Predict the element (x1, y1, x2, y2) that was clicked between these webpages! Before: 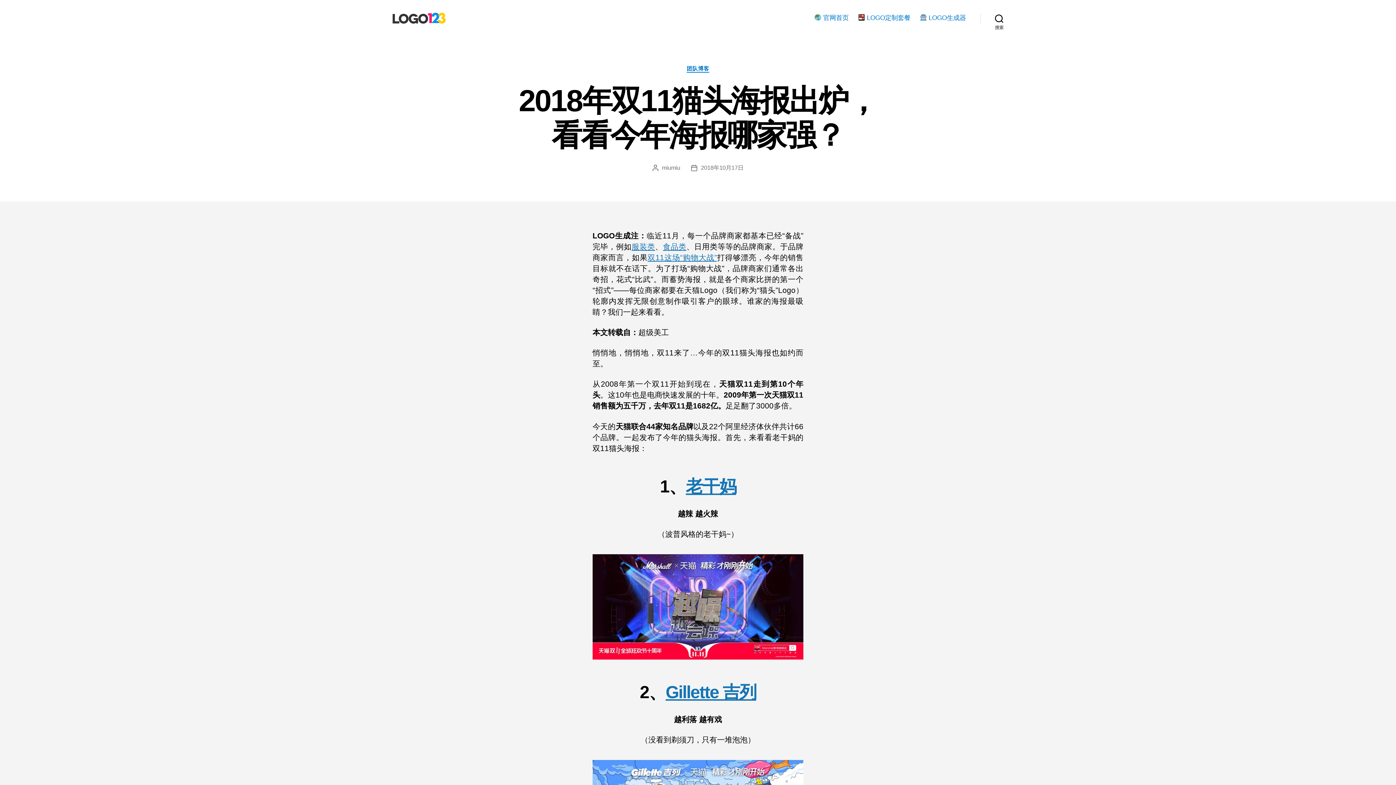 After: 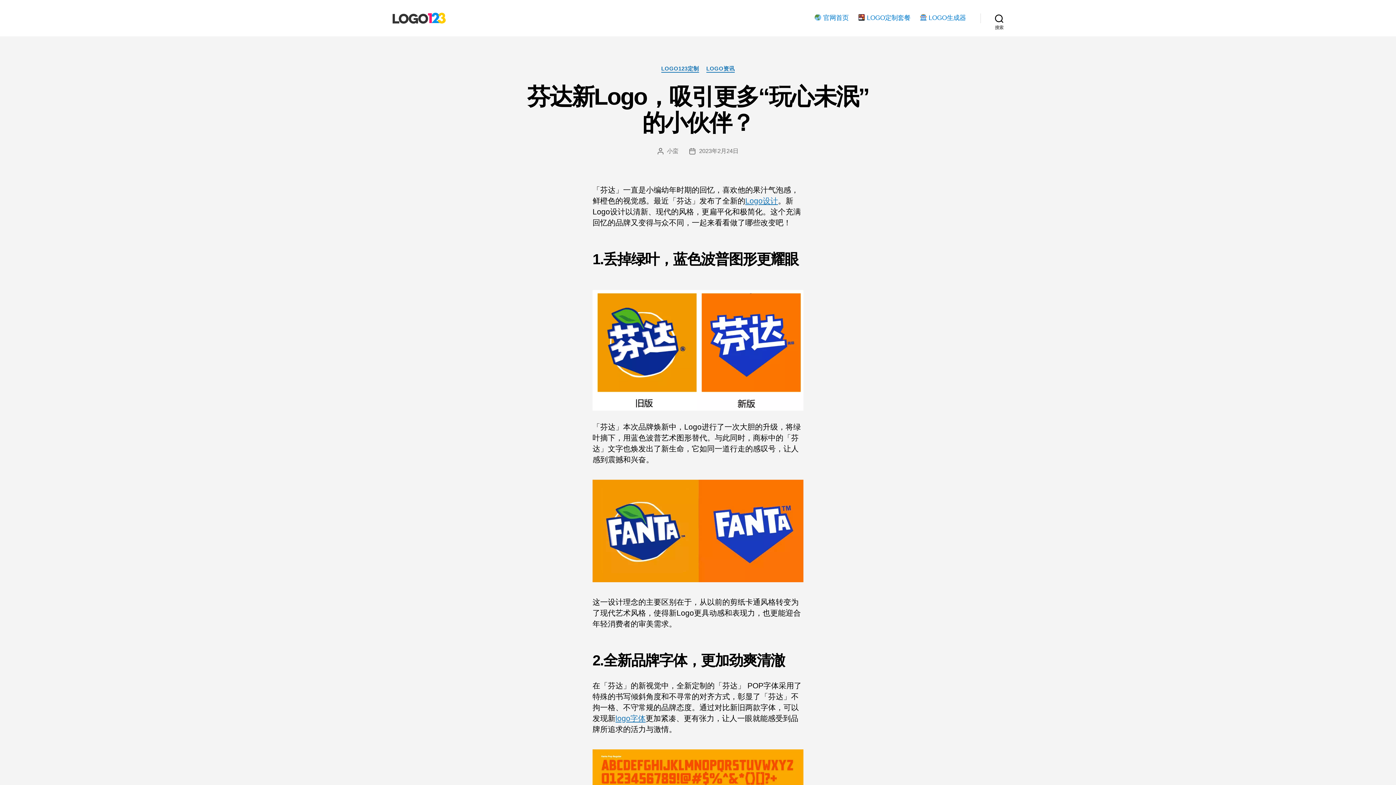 Action: bbox: (392, 12, 445, 23)